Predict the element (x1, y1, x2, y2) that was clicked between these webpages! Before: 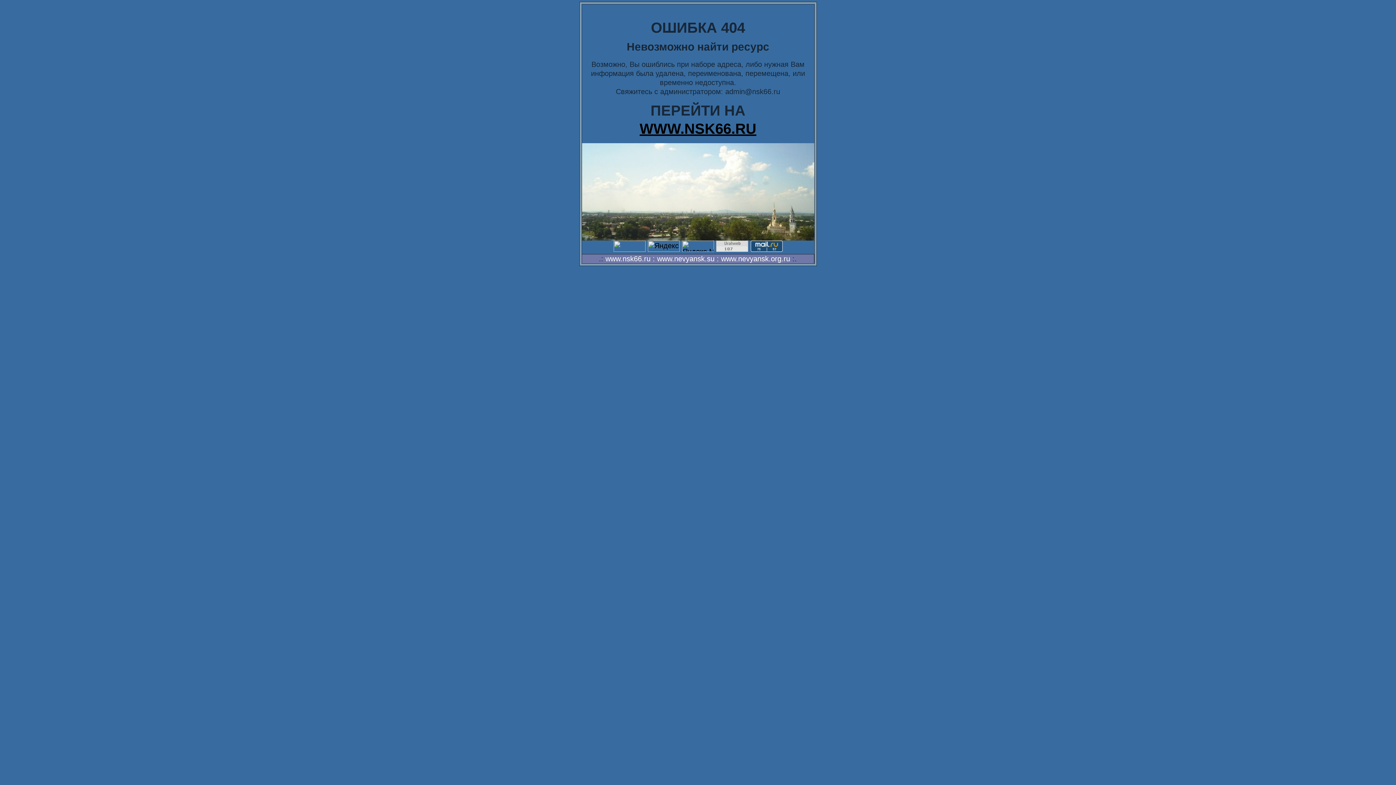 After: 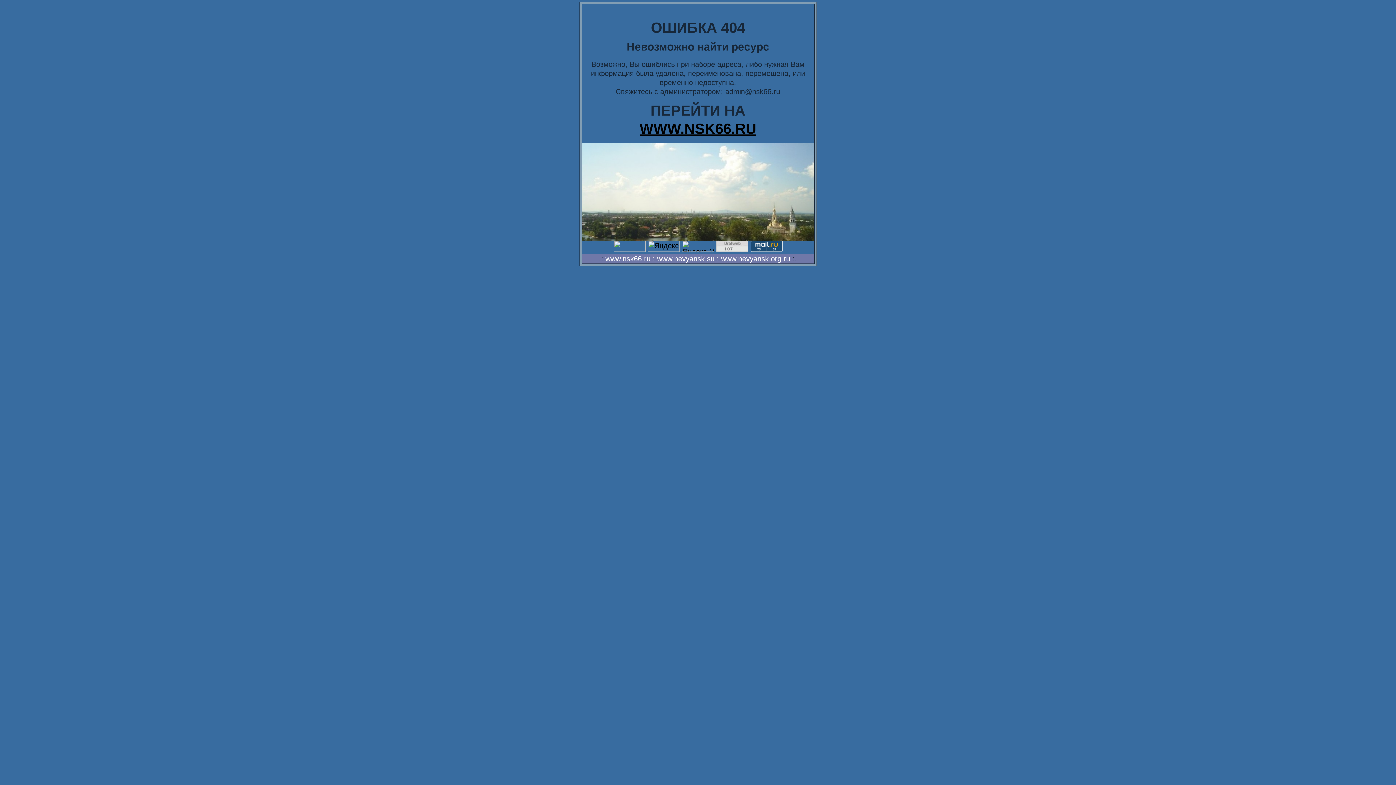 Action: bbox: (647, 245, 679, 253)